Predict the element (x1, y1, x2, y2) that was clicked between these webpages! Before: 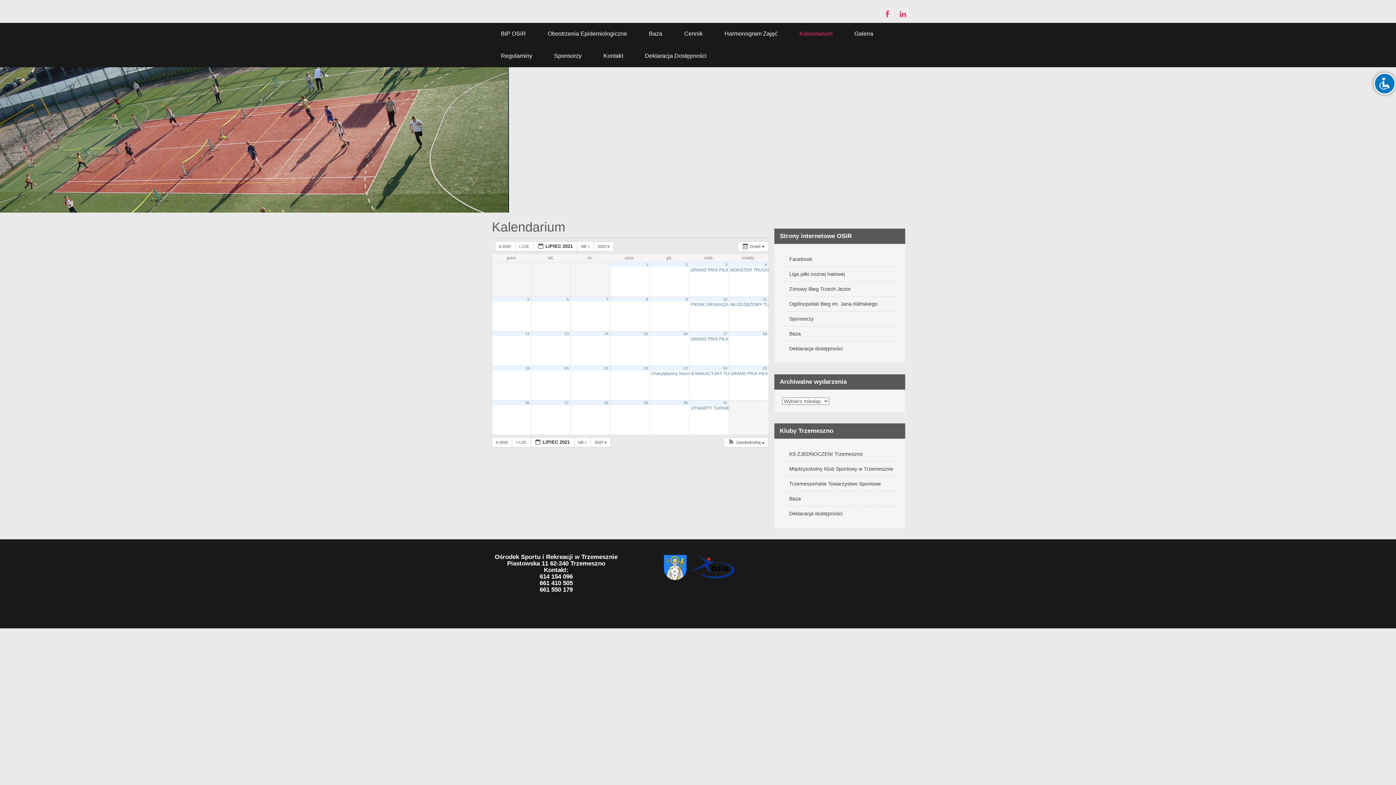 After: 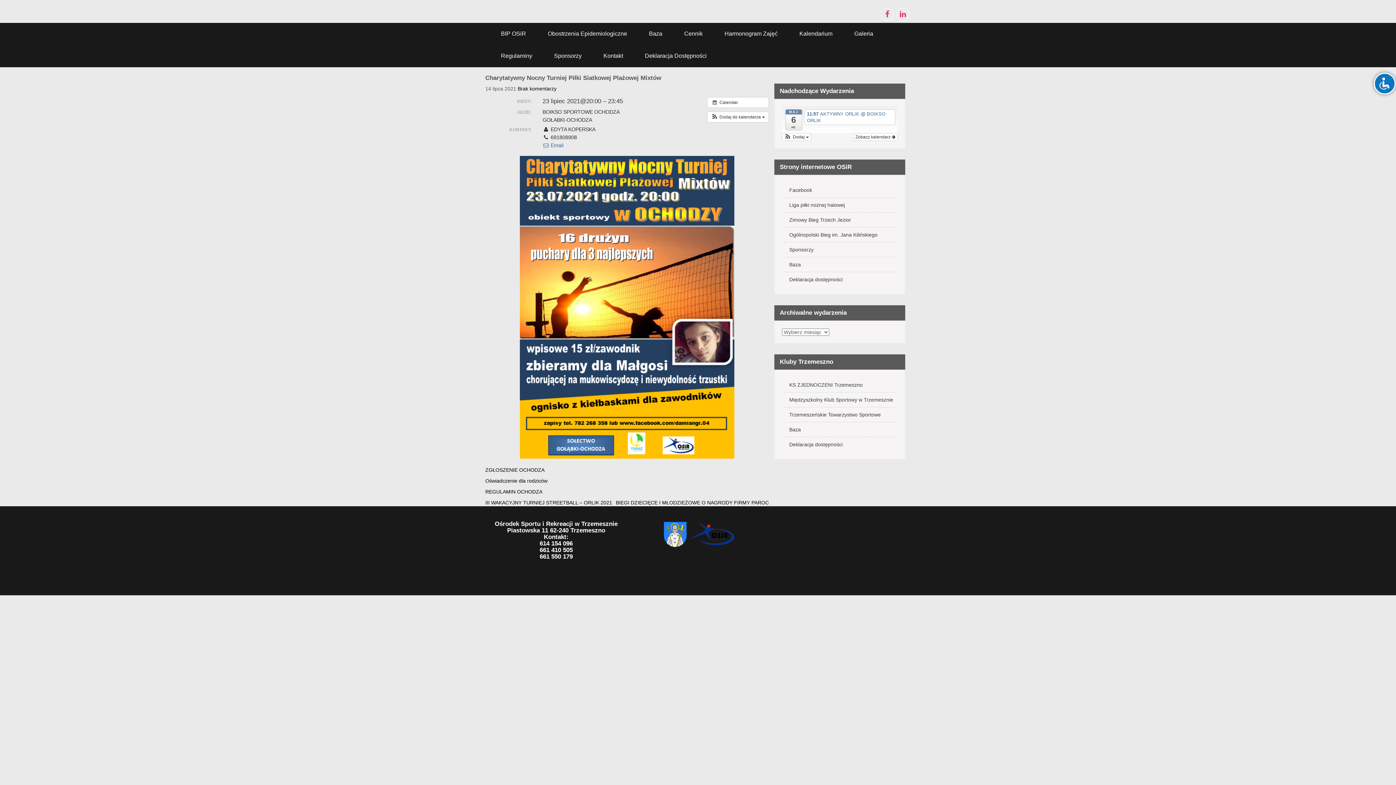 Action: label: Charytatywny Nocny Turniej Piłki Siatkowej Plażowej Mixtów 20:00 bbox: (650, 371, 689, 376)